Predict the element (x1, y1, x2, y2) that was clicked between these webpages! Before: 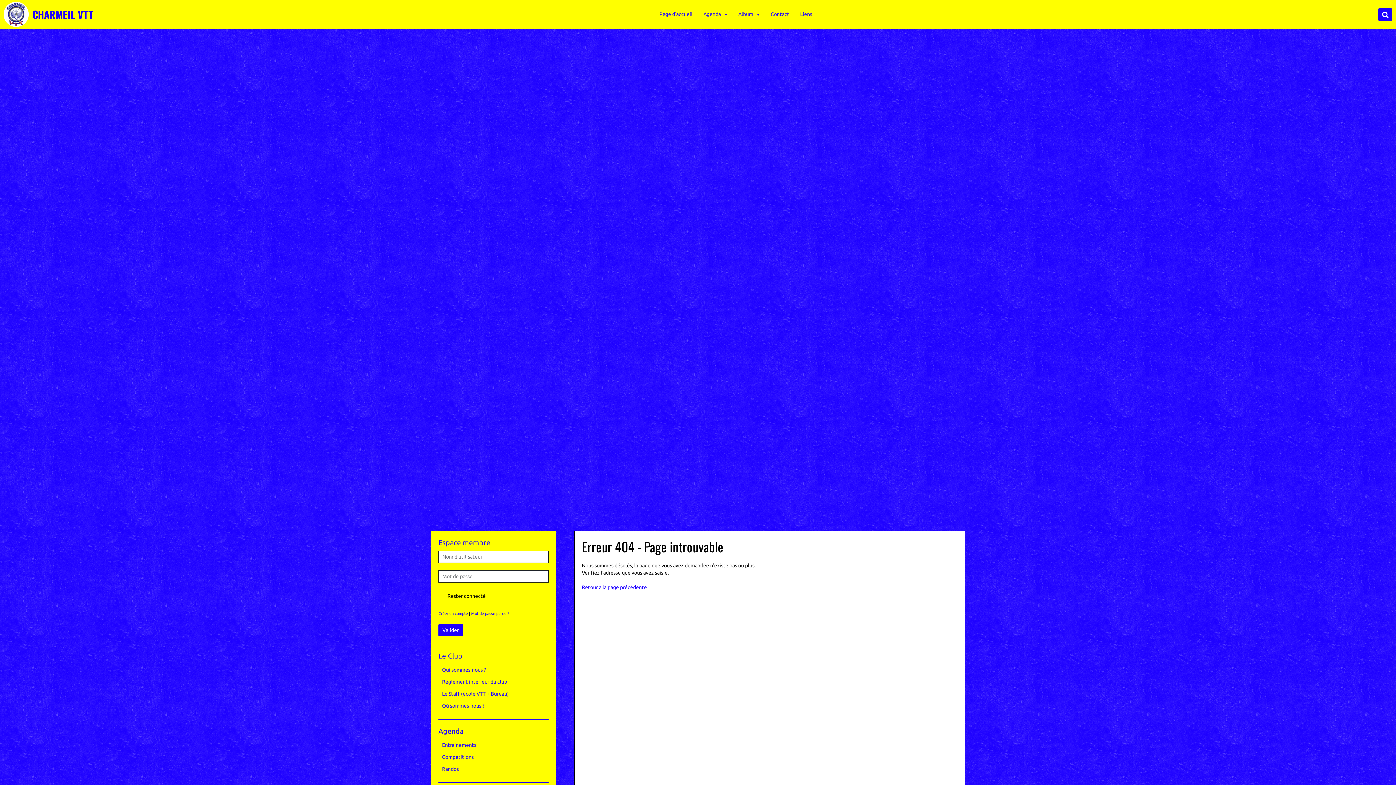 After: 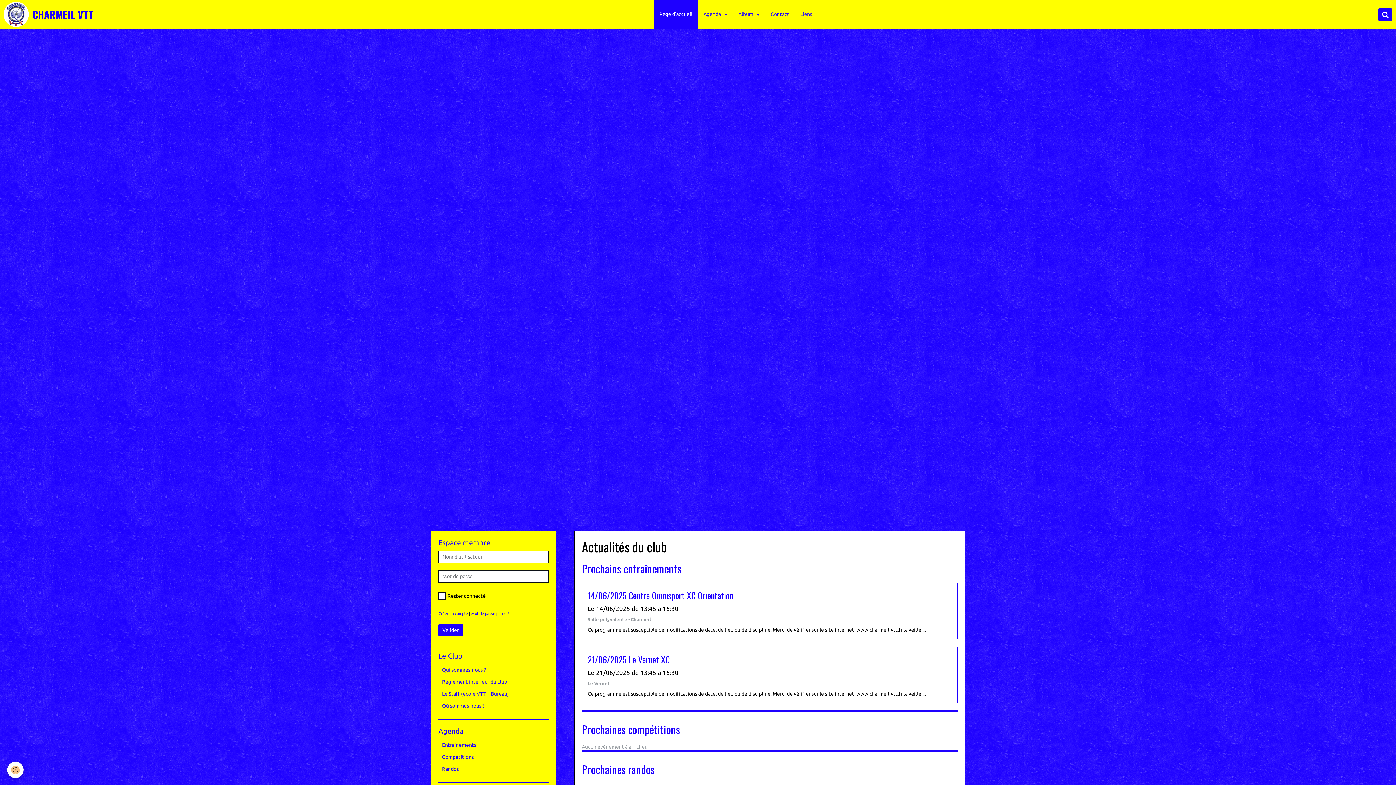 Action: label: Page d'accueil bbox: (654, 0, 698, 28)